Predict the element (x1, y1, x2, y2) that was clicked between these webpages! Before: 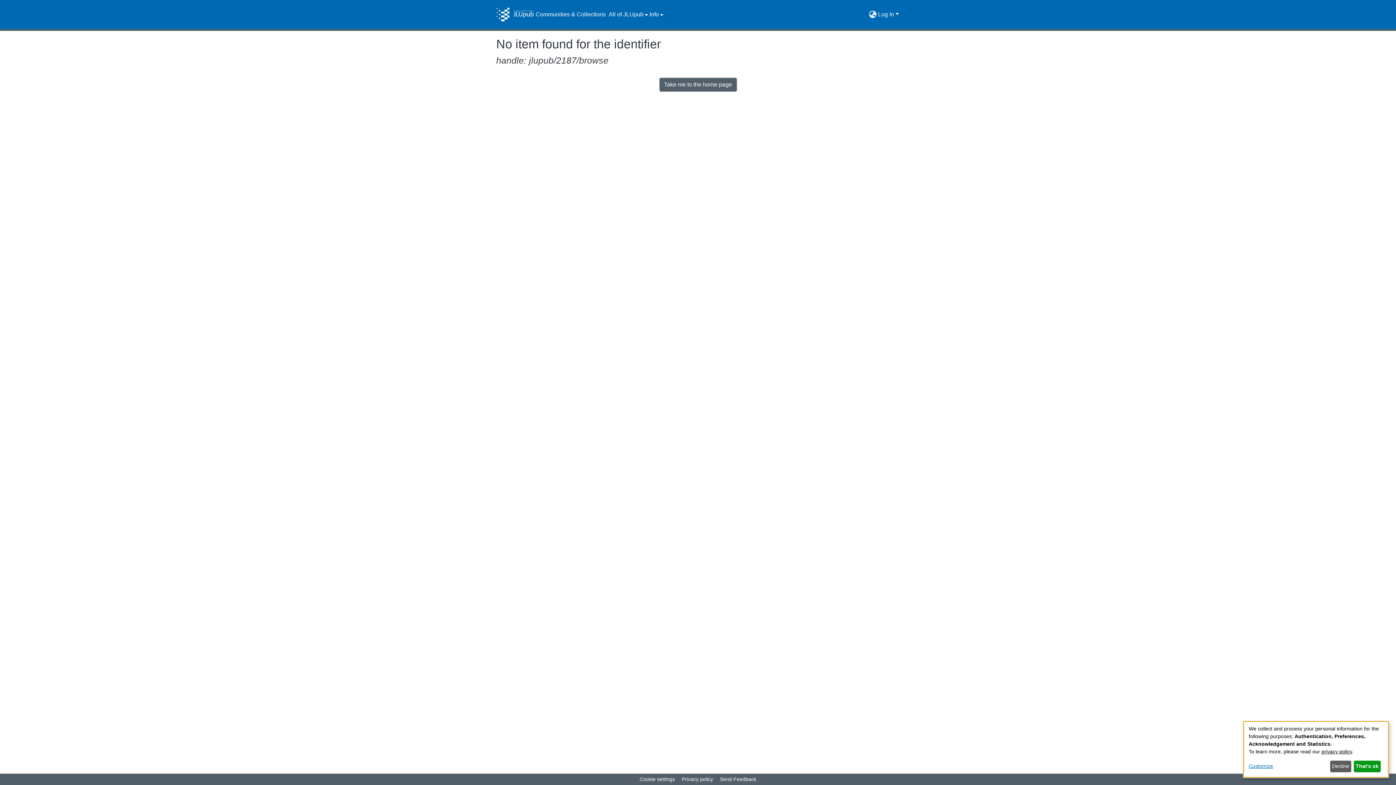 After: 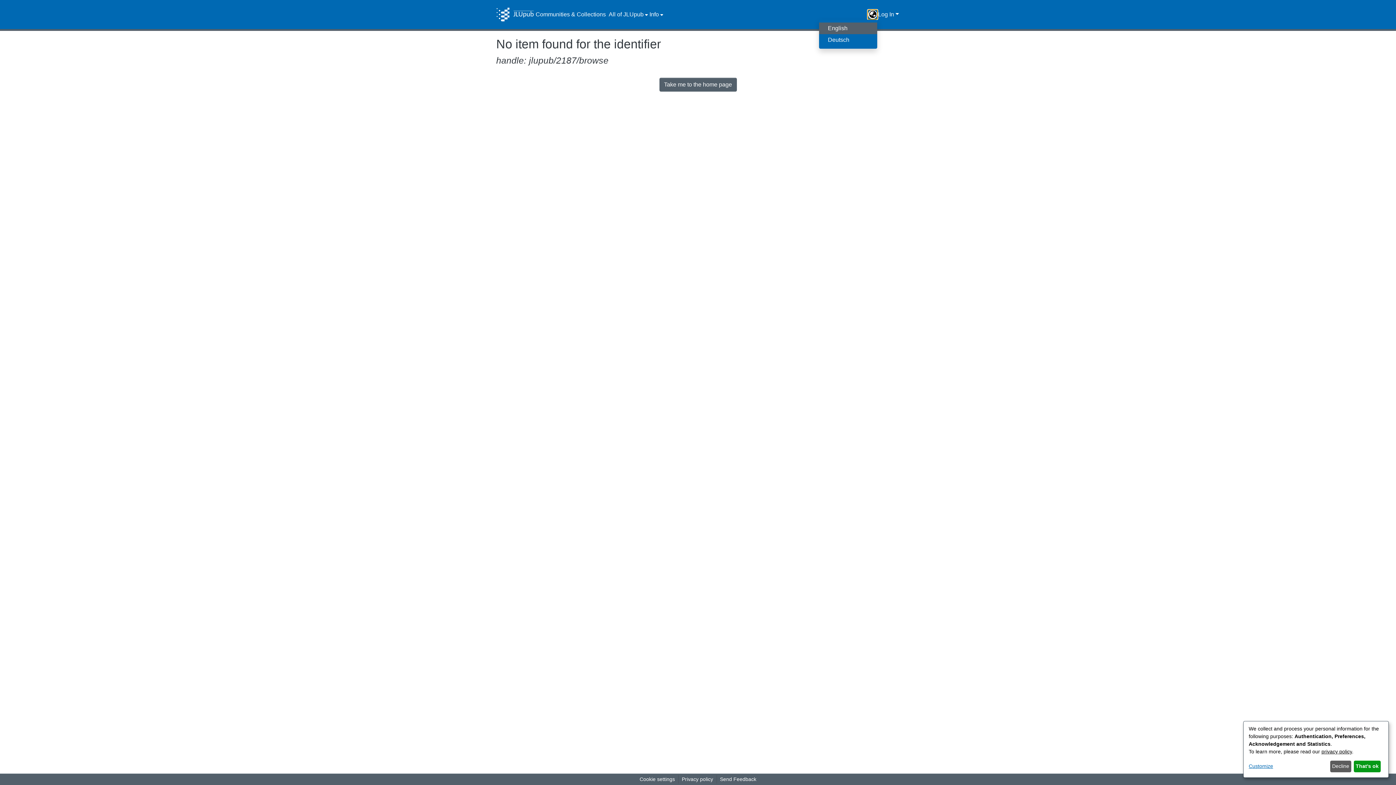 Action: bbox: (868, 10, 877, 18) label: Language switch